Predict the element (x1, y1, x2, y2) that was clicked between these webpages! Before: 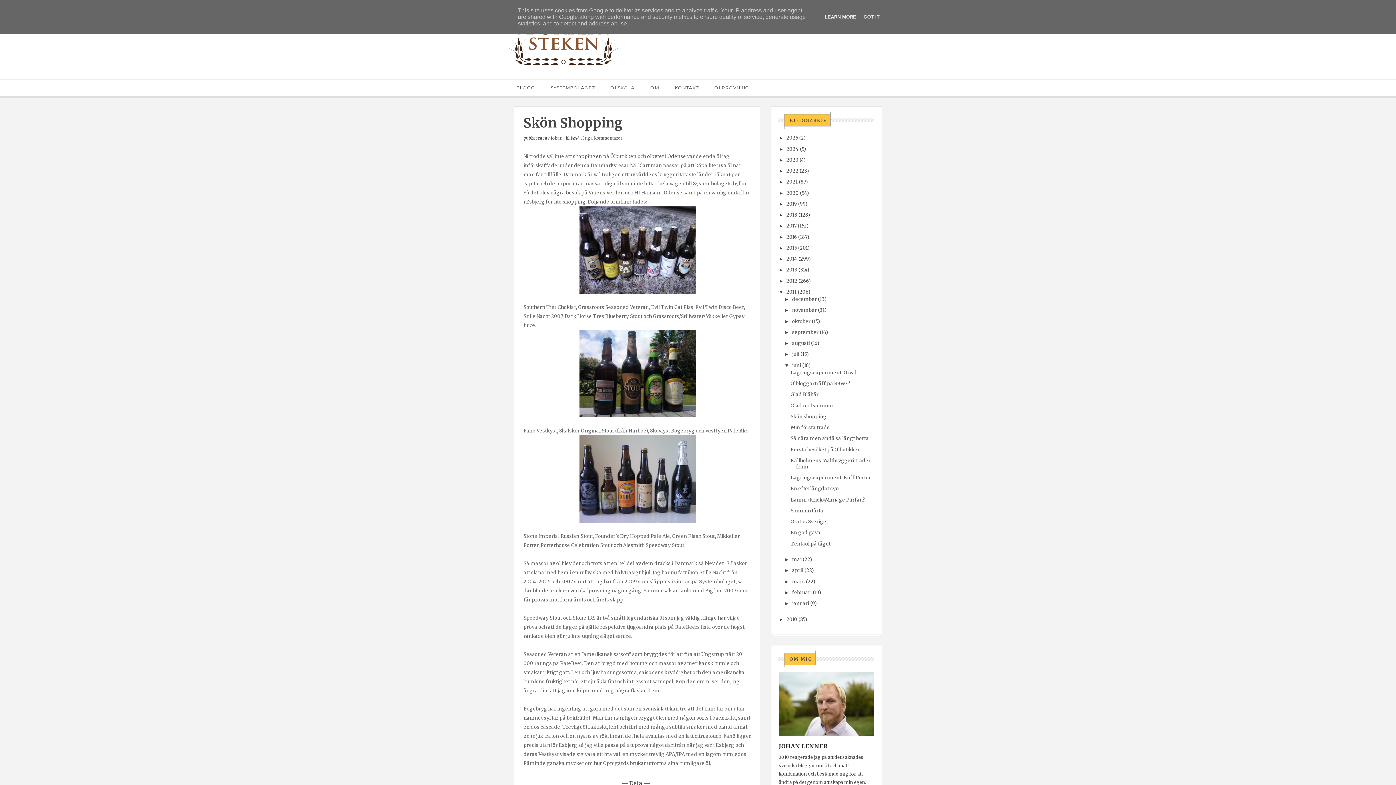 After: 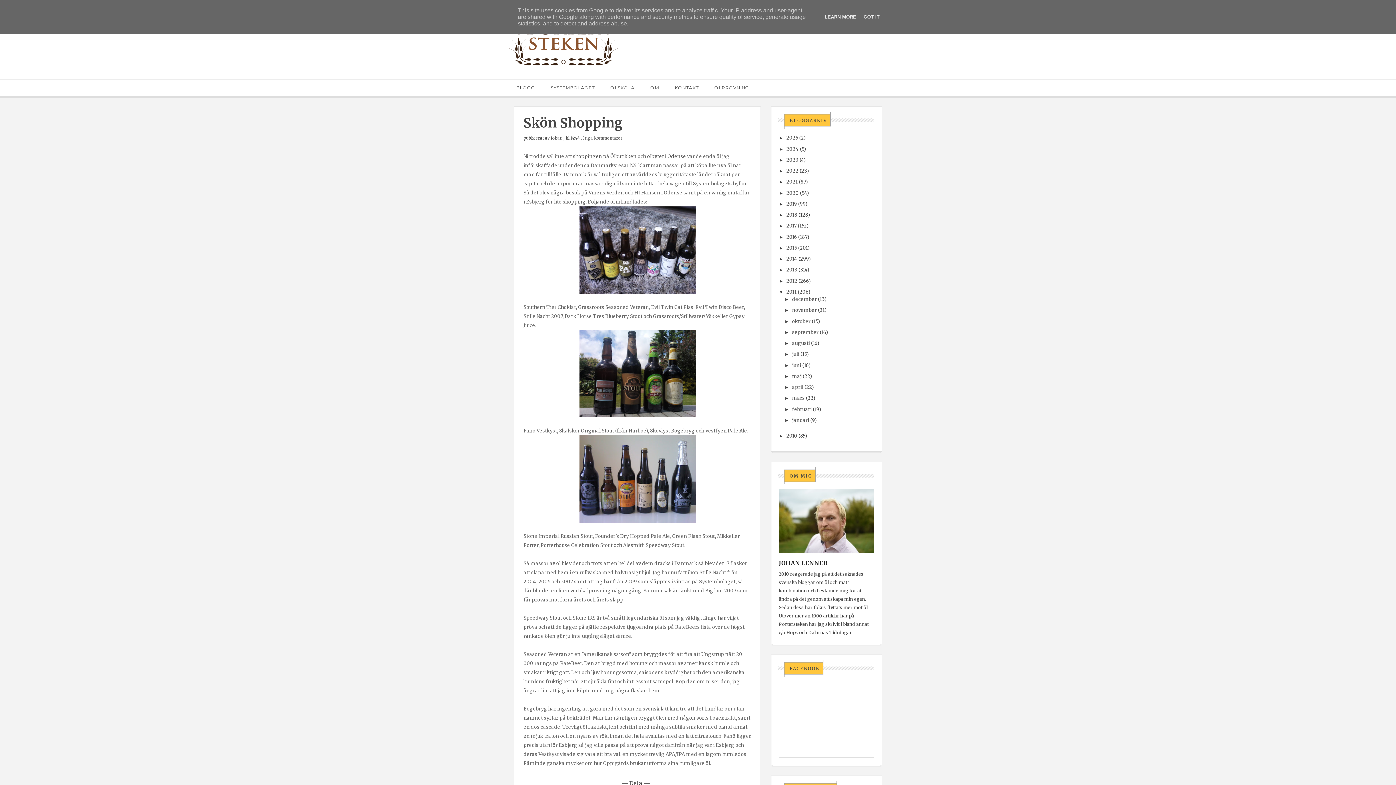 Action: bbox: (784, 362, 792, 368) label: ▼  